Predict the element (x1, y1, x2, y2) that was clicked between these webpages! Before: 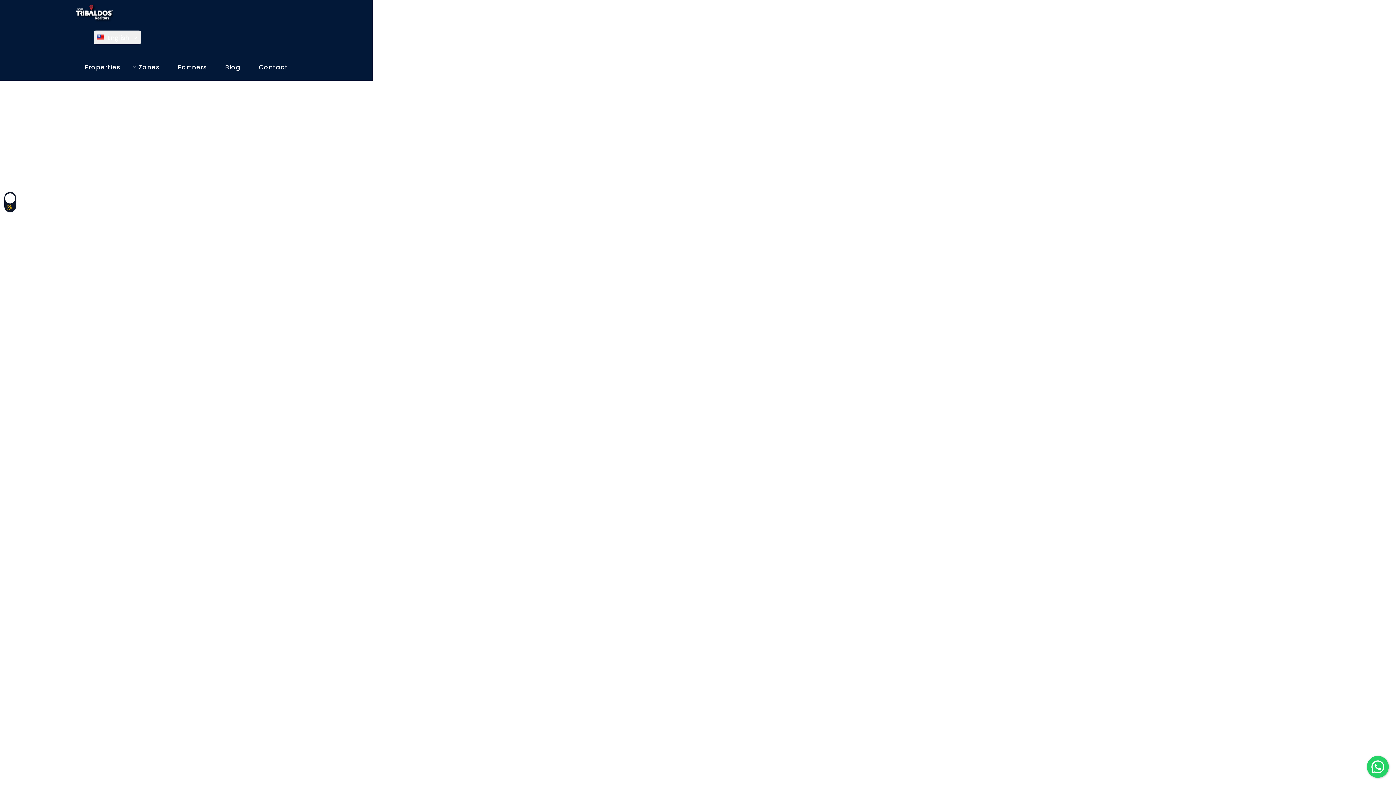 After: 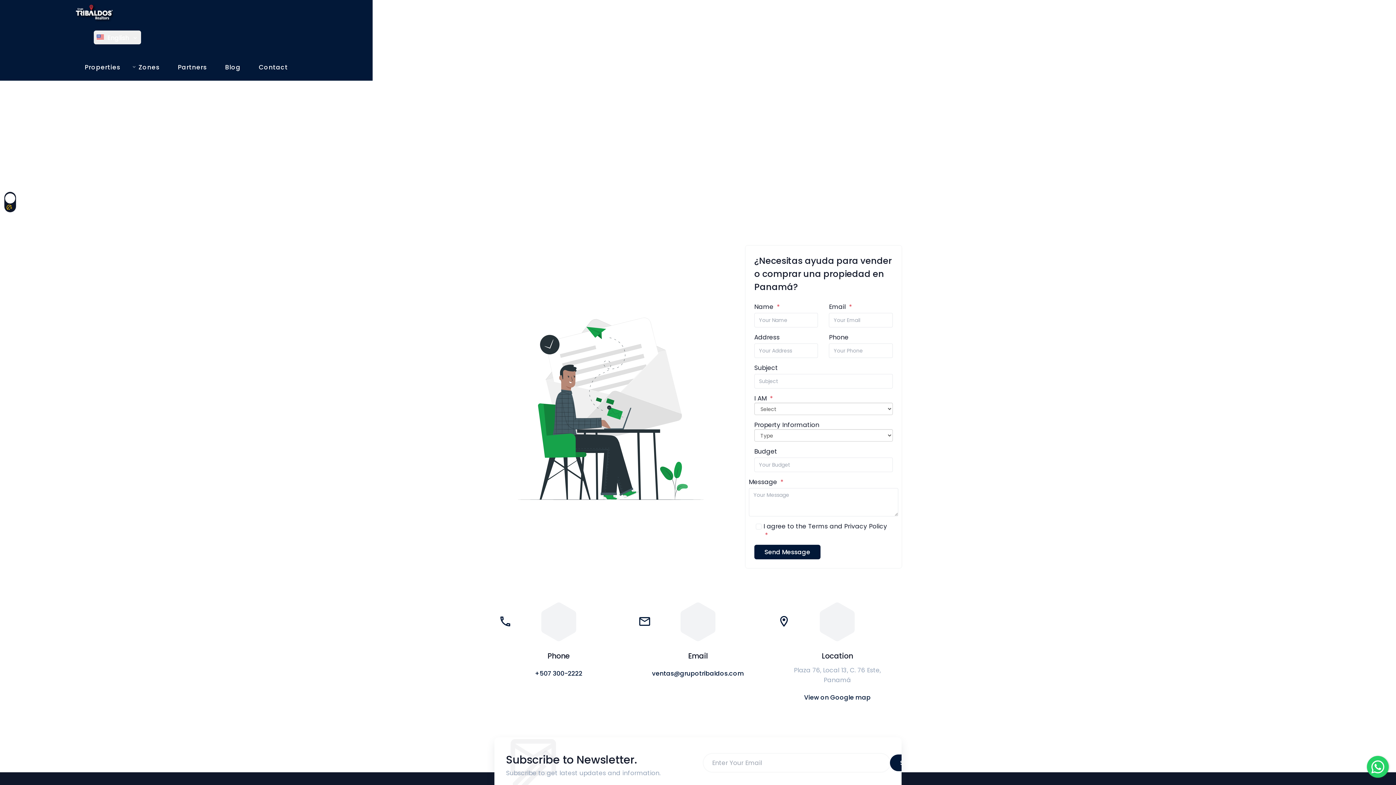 Action: label: Contact bbox: (253, 53, 293, 80)